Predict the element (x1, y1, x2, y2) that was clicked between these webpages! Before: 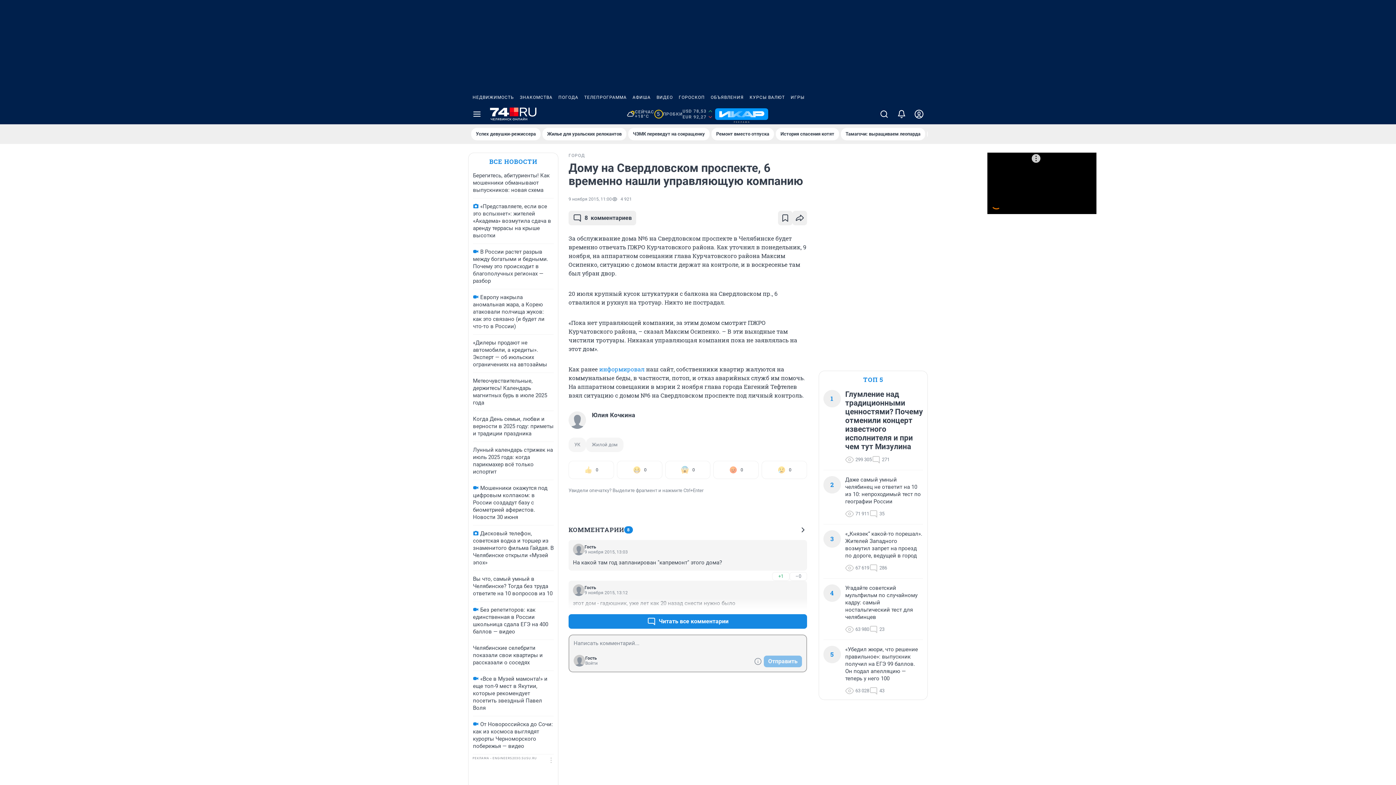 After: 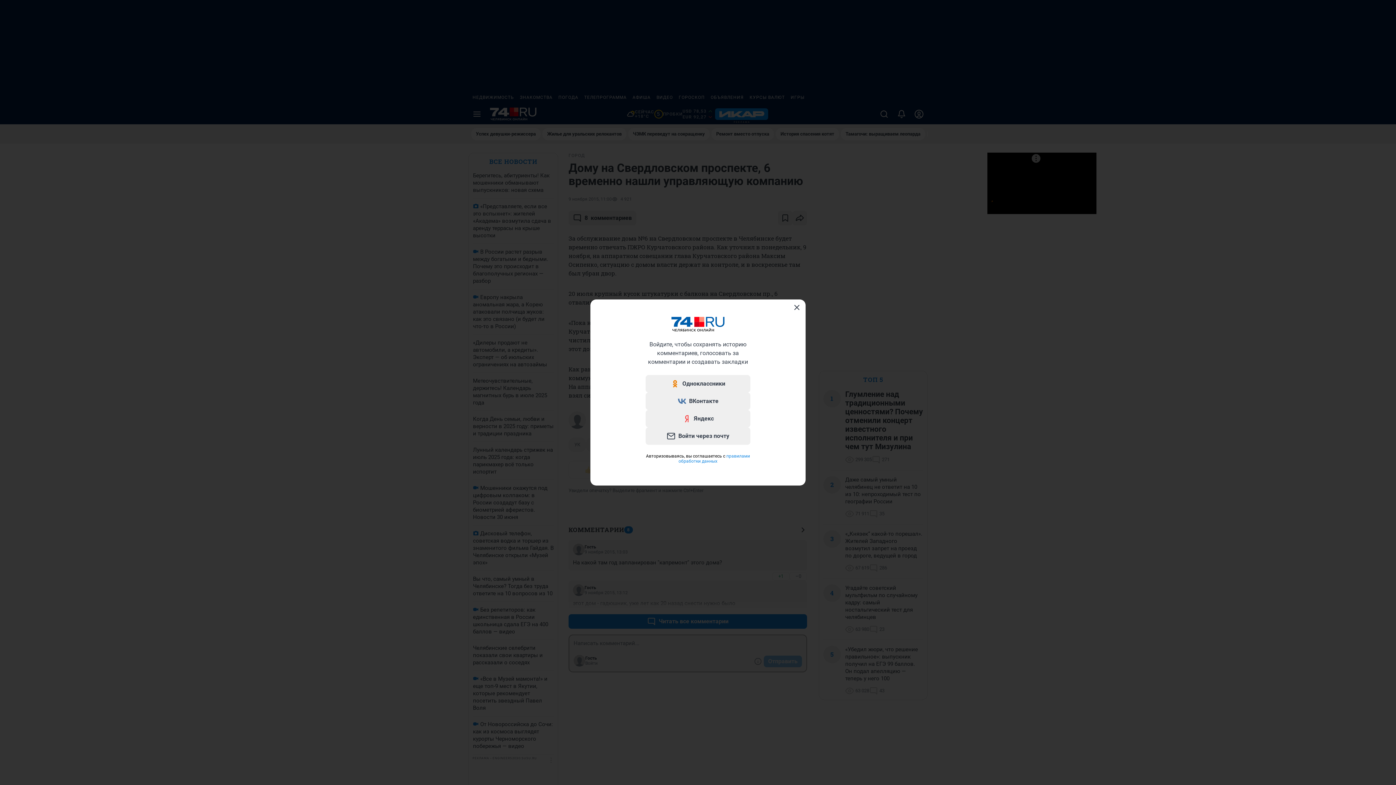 Action: bbox: (778, 210, 792, 225)